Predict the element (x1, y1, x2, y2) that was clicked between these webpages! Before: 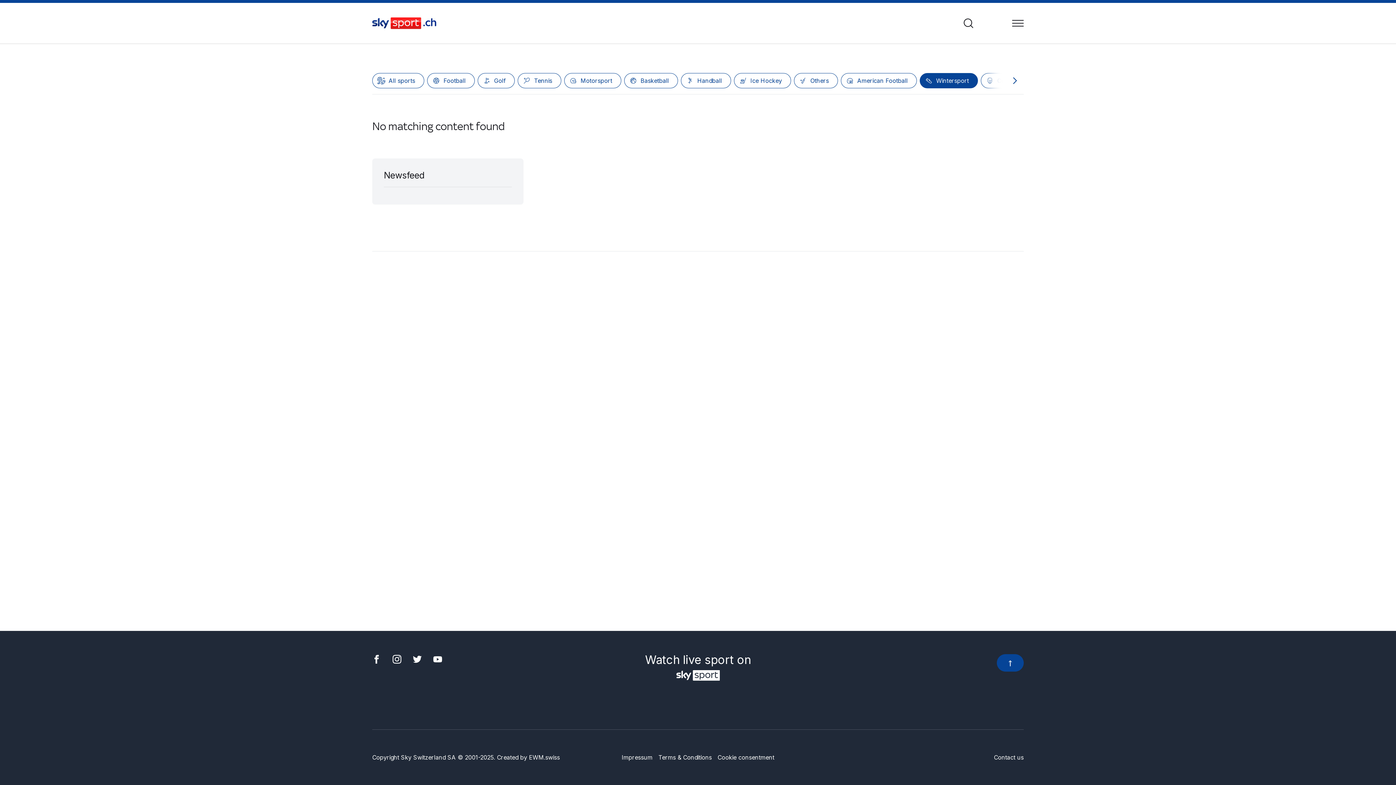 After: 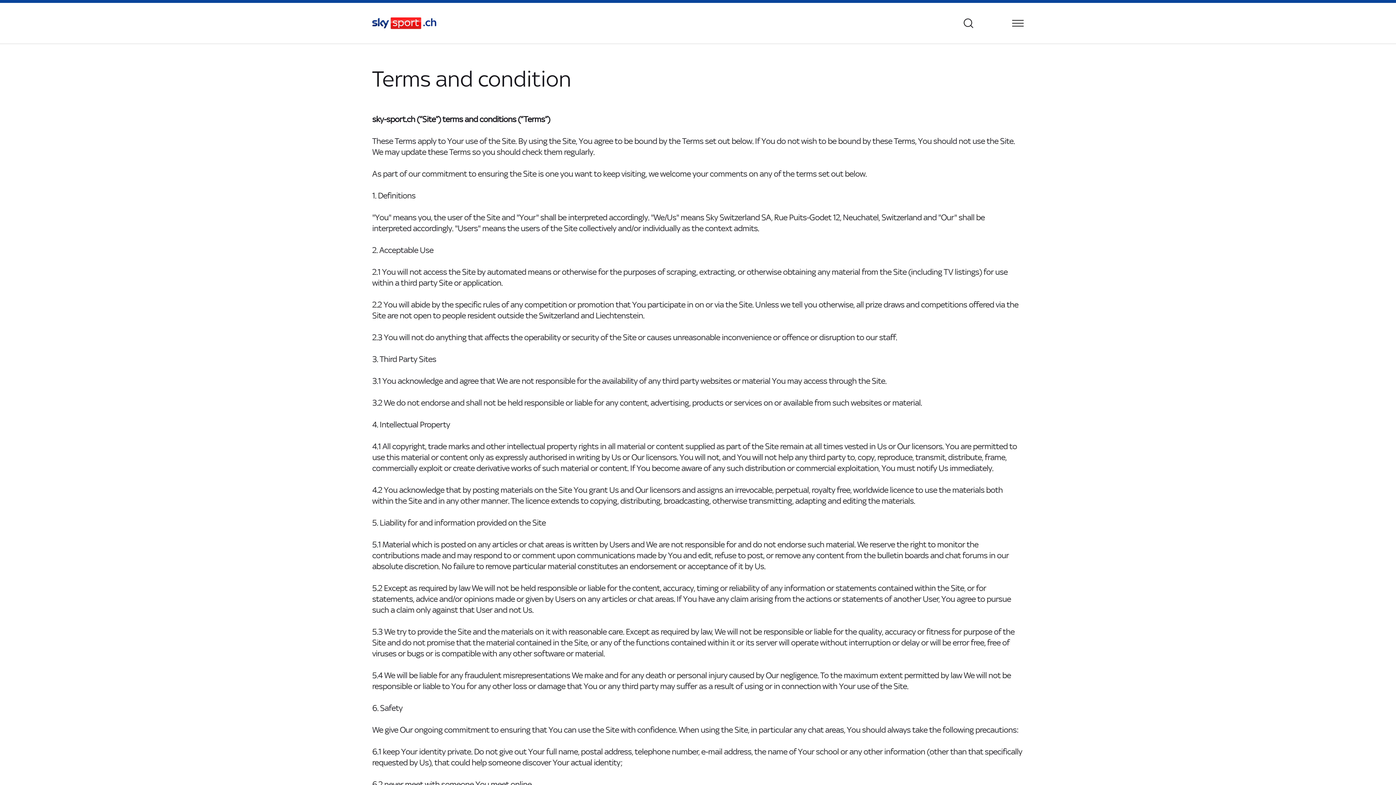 Action: bbox: (658, 754, 712, 761) label: Terms & Conditions